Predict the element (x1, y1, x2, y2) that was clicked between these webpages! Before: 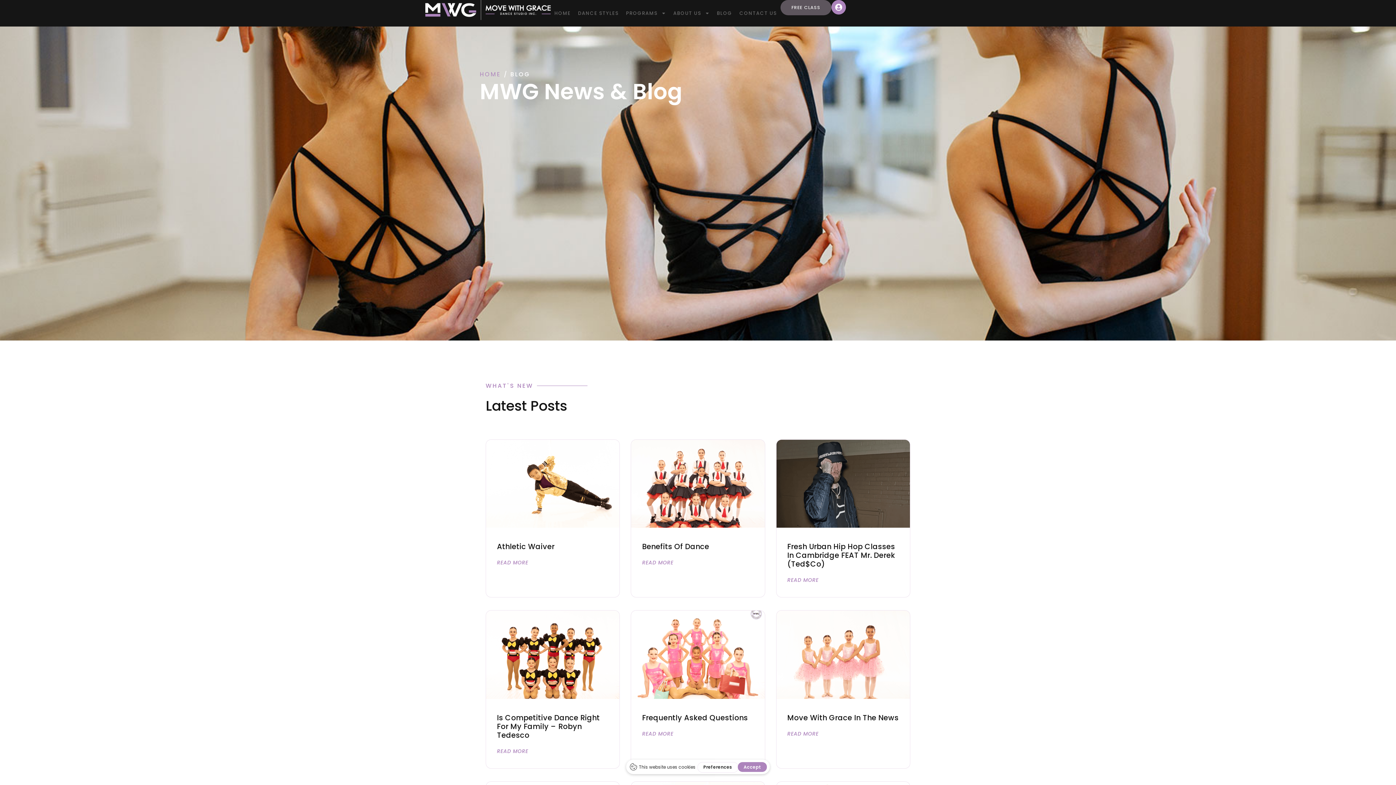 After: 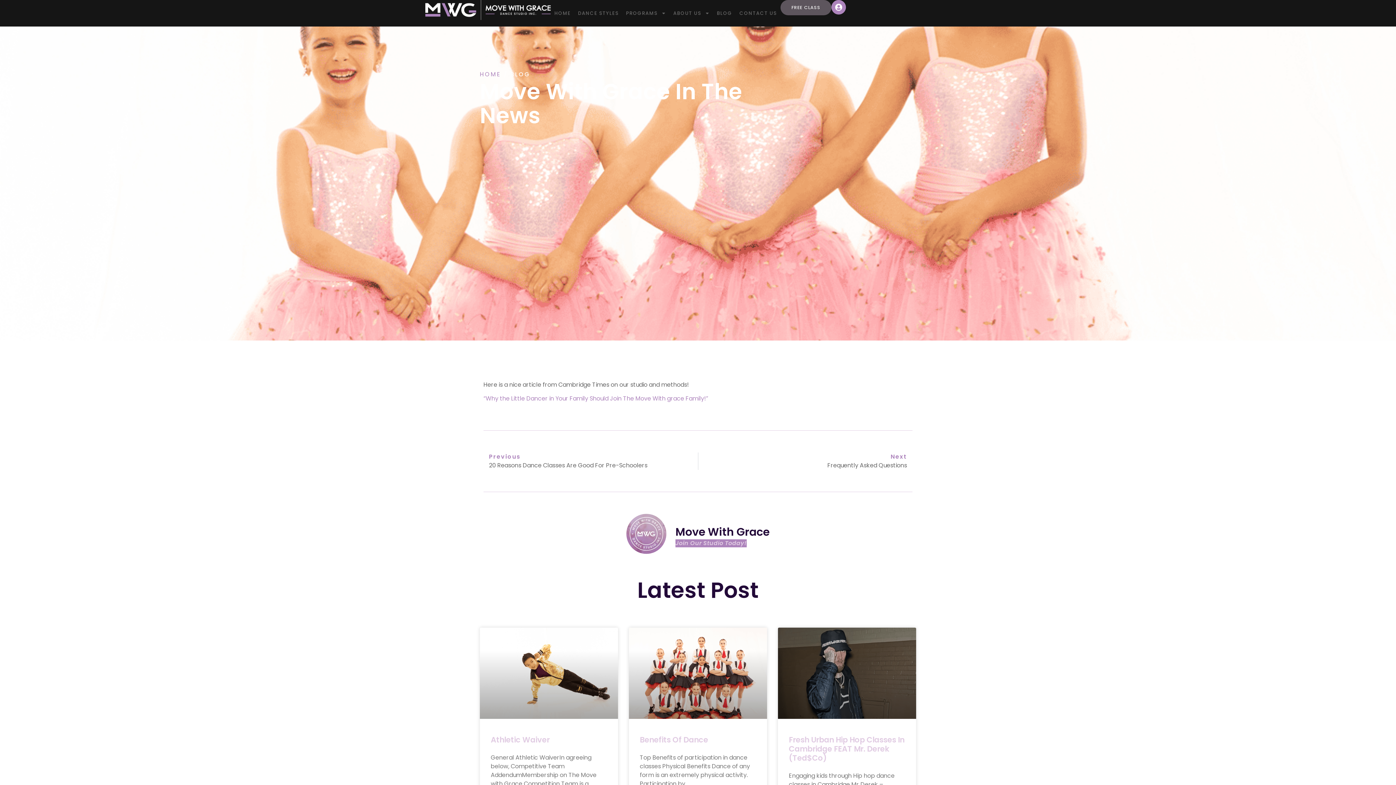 Action: bbox: (787, 731, 818, 736) label: Read more about Move With Grace in the News